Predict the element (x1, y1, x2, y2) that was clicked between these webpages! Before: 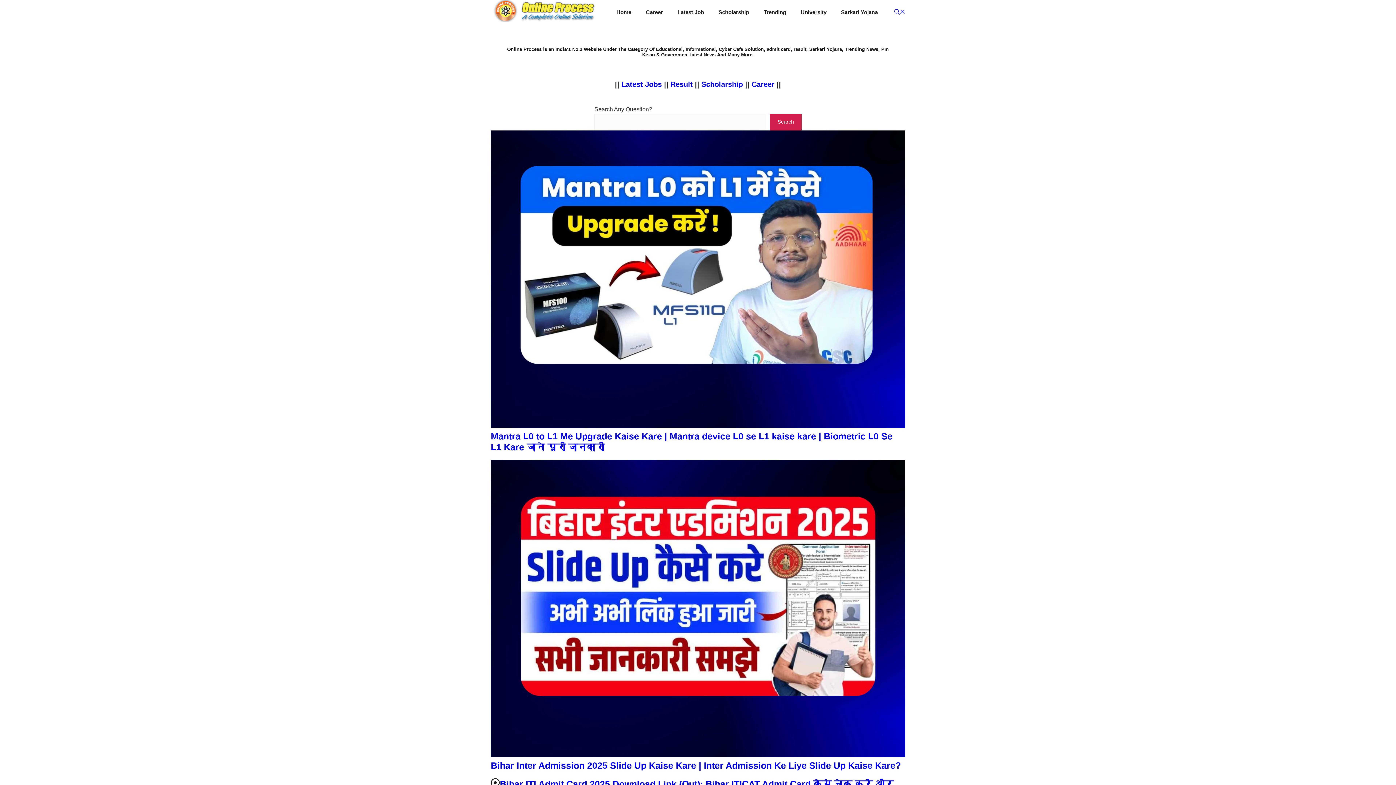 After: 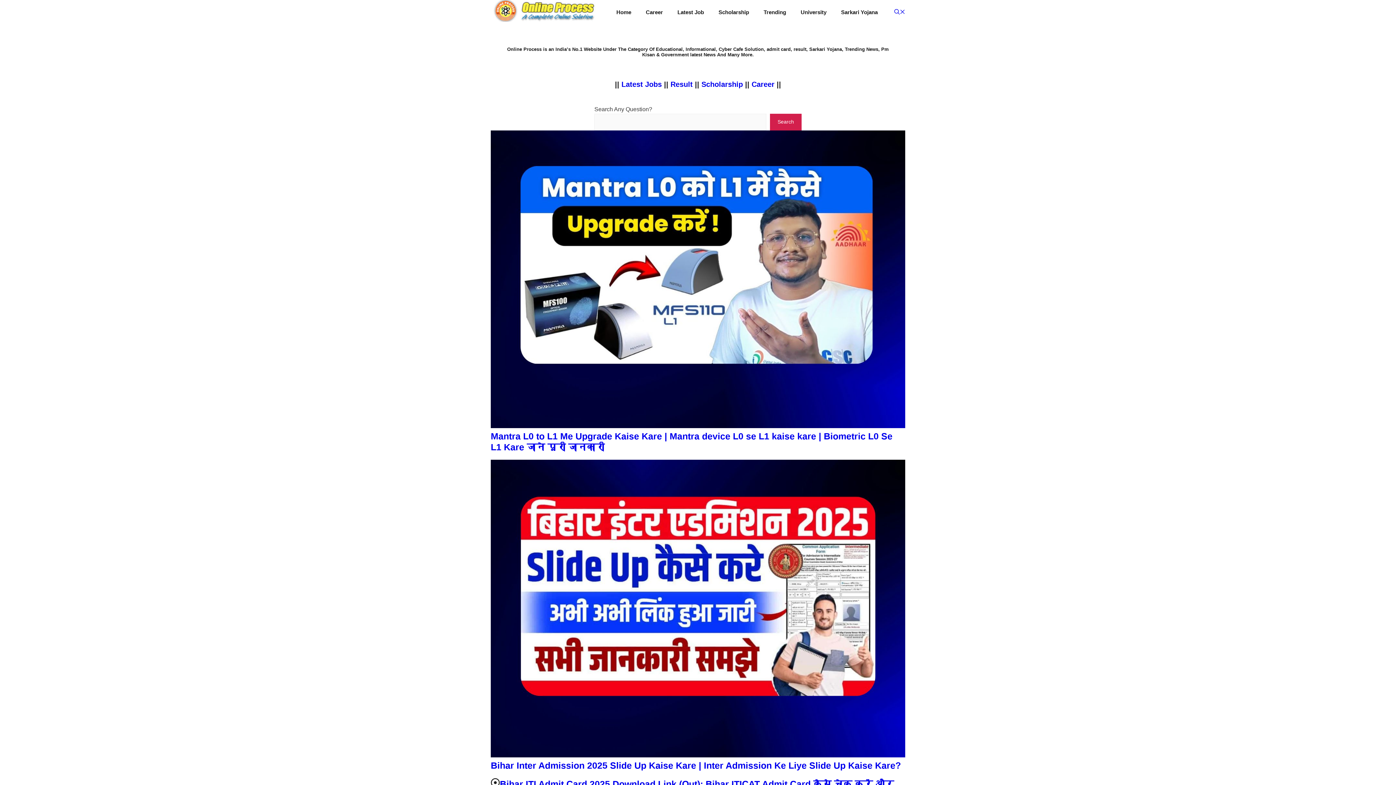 Action: label: Home bbox: (609, 1, 638, 23)